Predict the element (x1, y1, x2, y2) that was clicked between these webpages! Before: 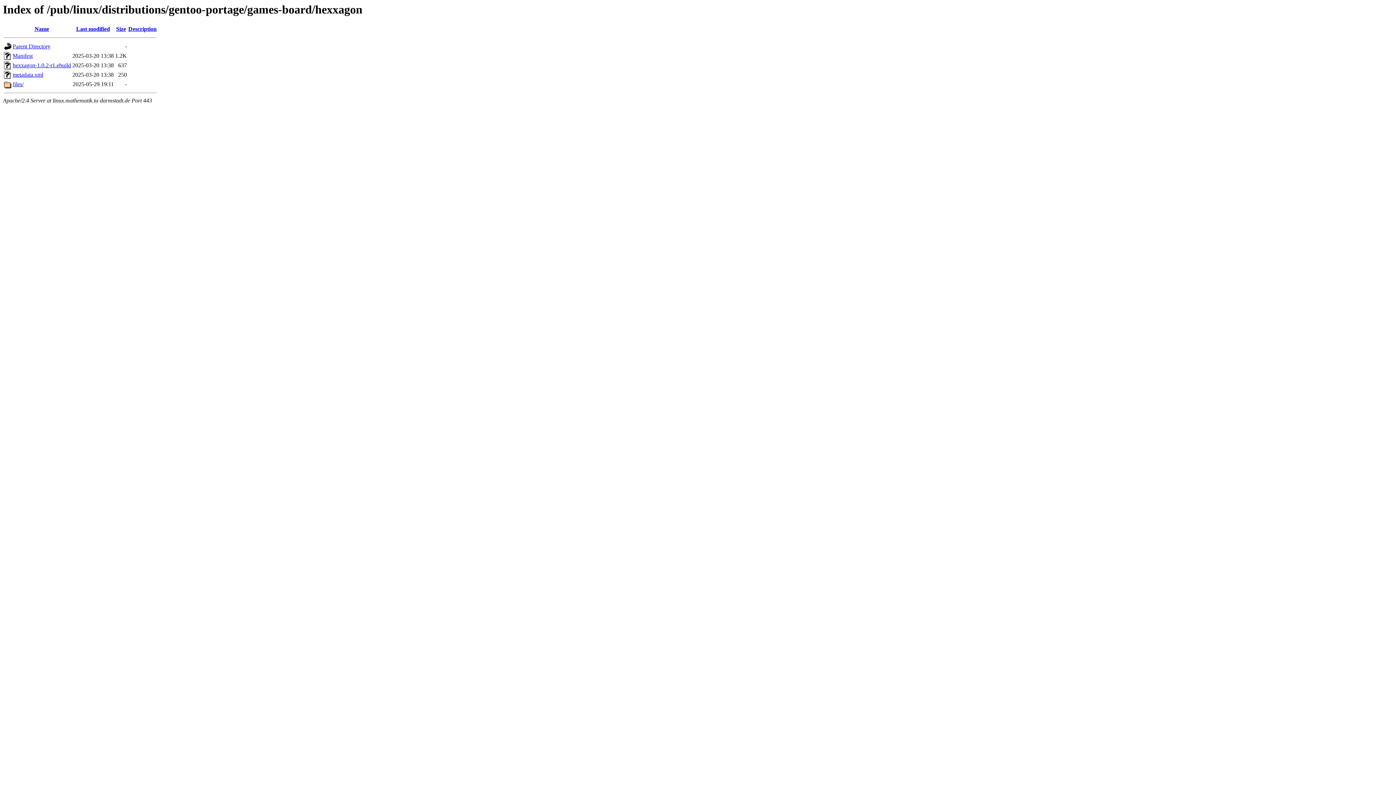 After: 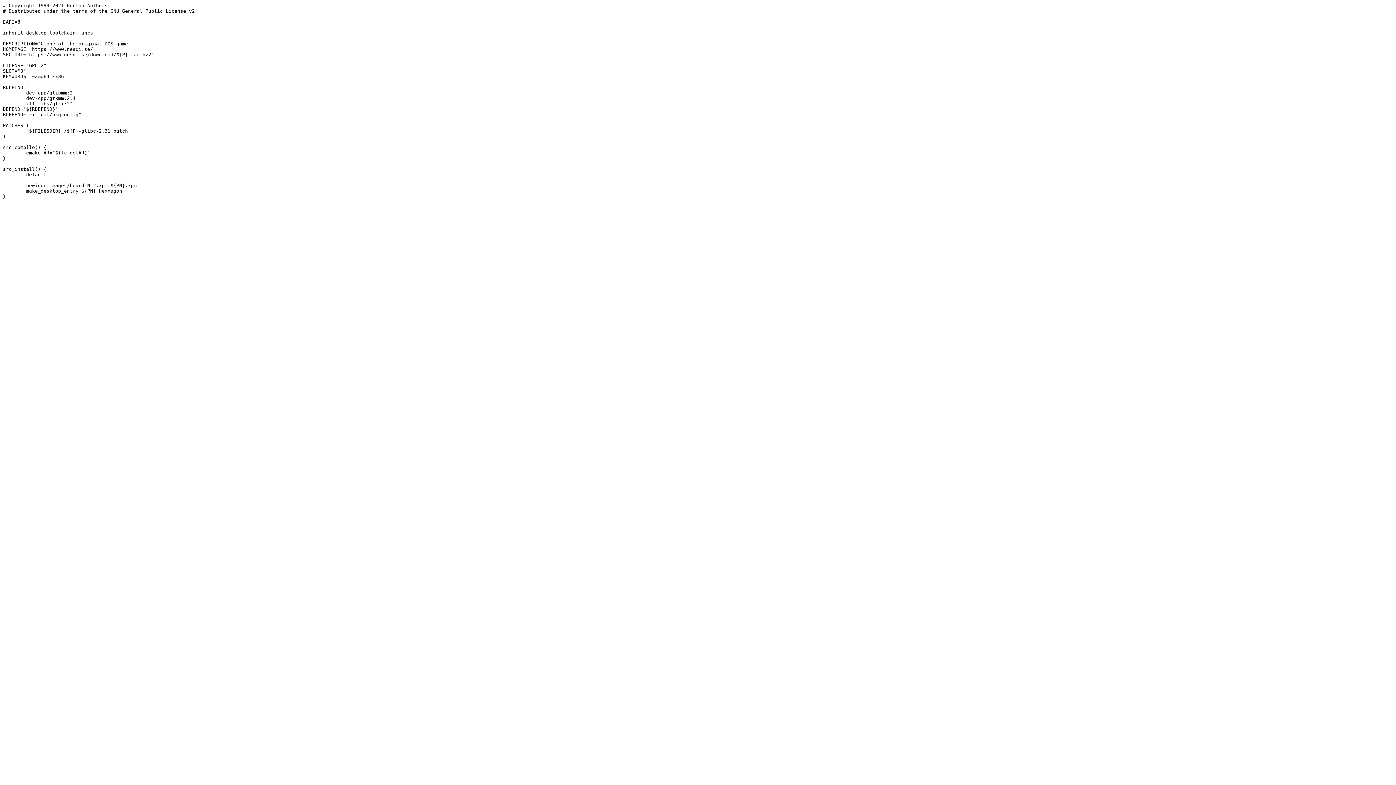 Action: label: hexxagon-1.0.2-r1.ebuild bbox: (12, 62, 70, 68)